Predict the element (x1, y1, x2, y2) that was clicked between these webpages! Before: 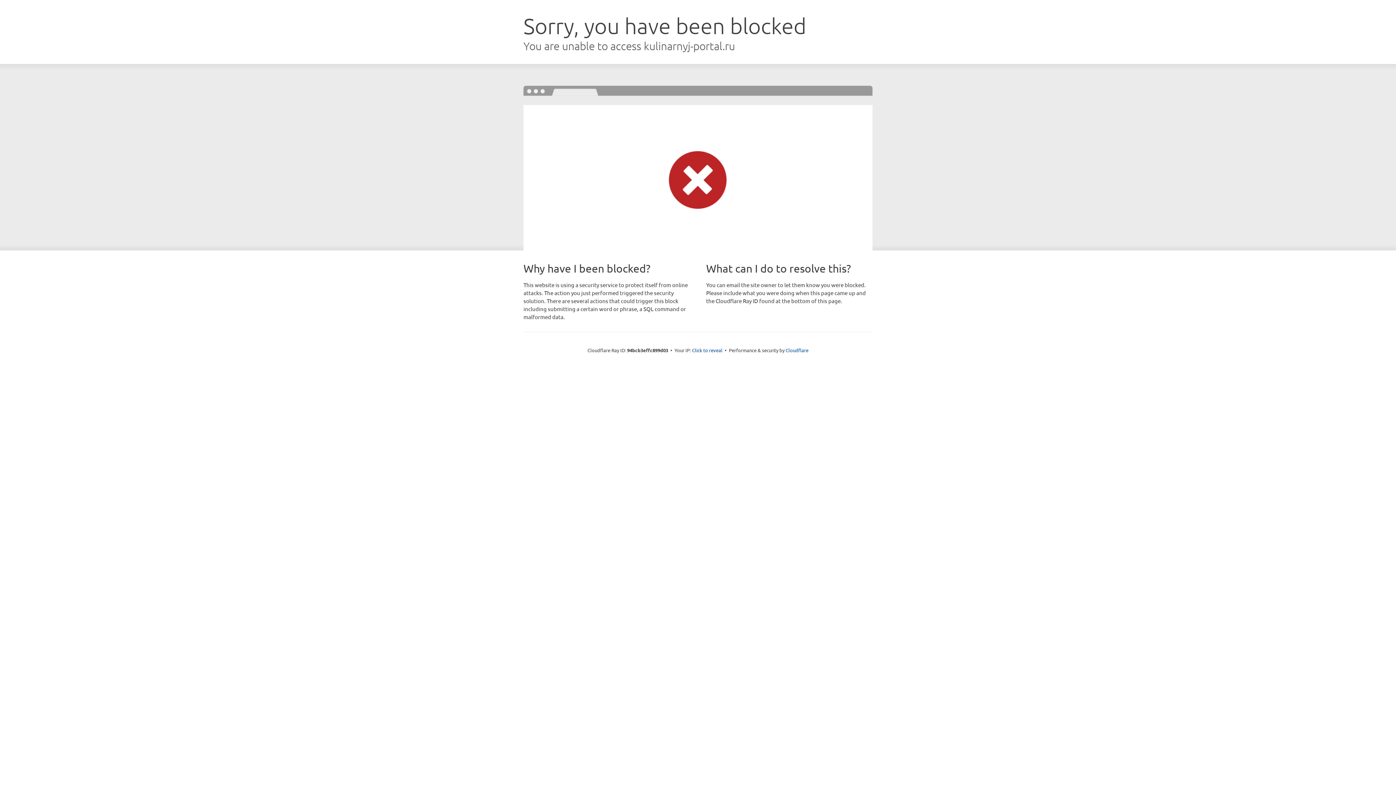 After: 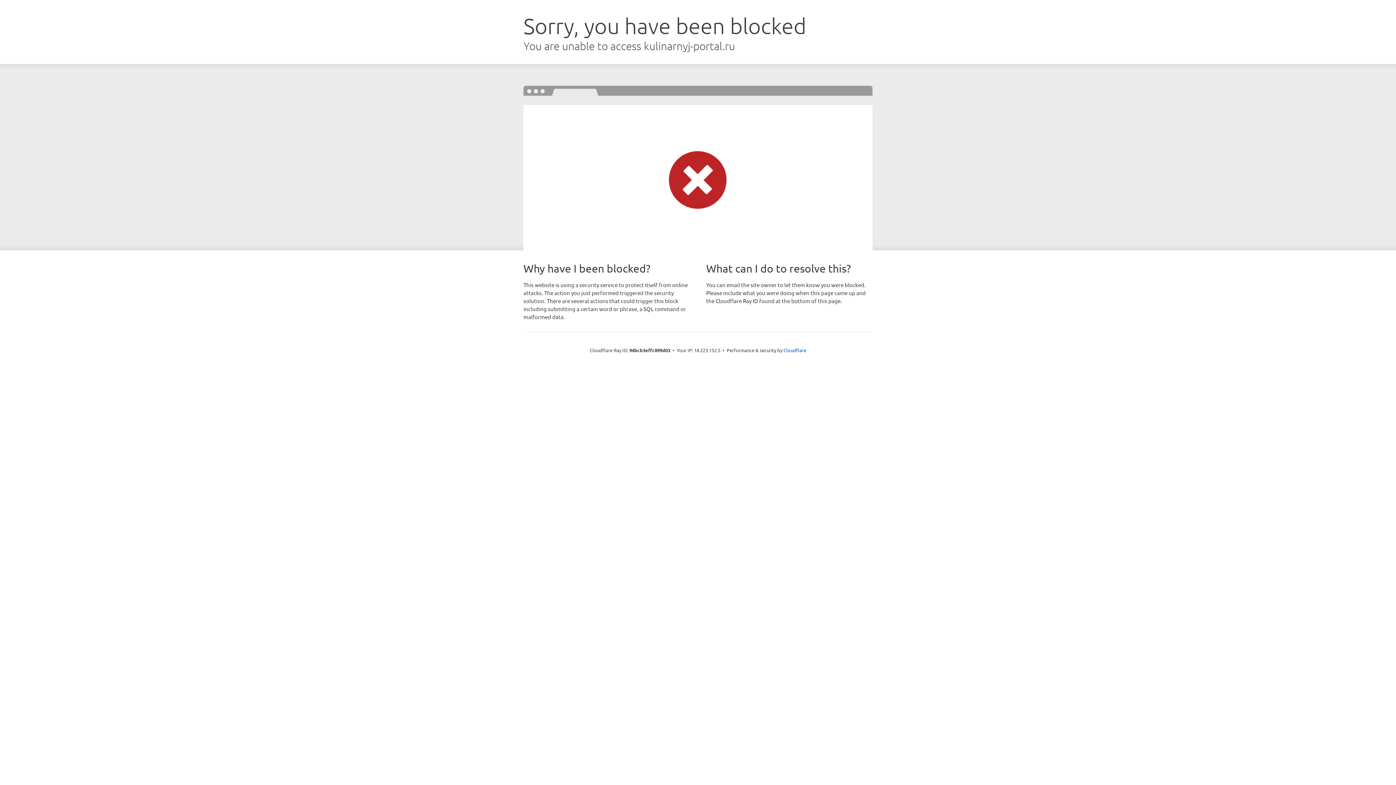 Action: bbox: (692, 346, 722, 353) label: Click to reveal